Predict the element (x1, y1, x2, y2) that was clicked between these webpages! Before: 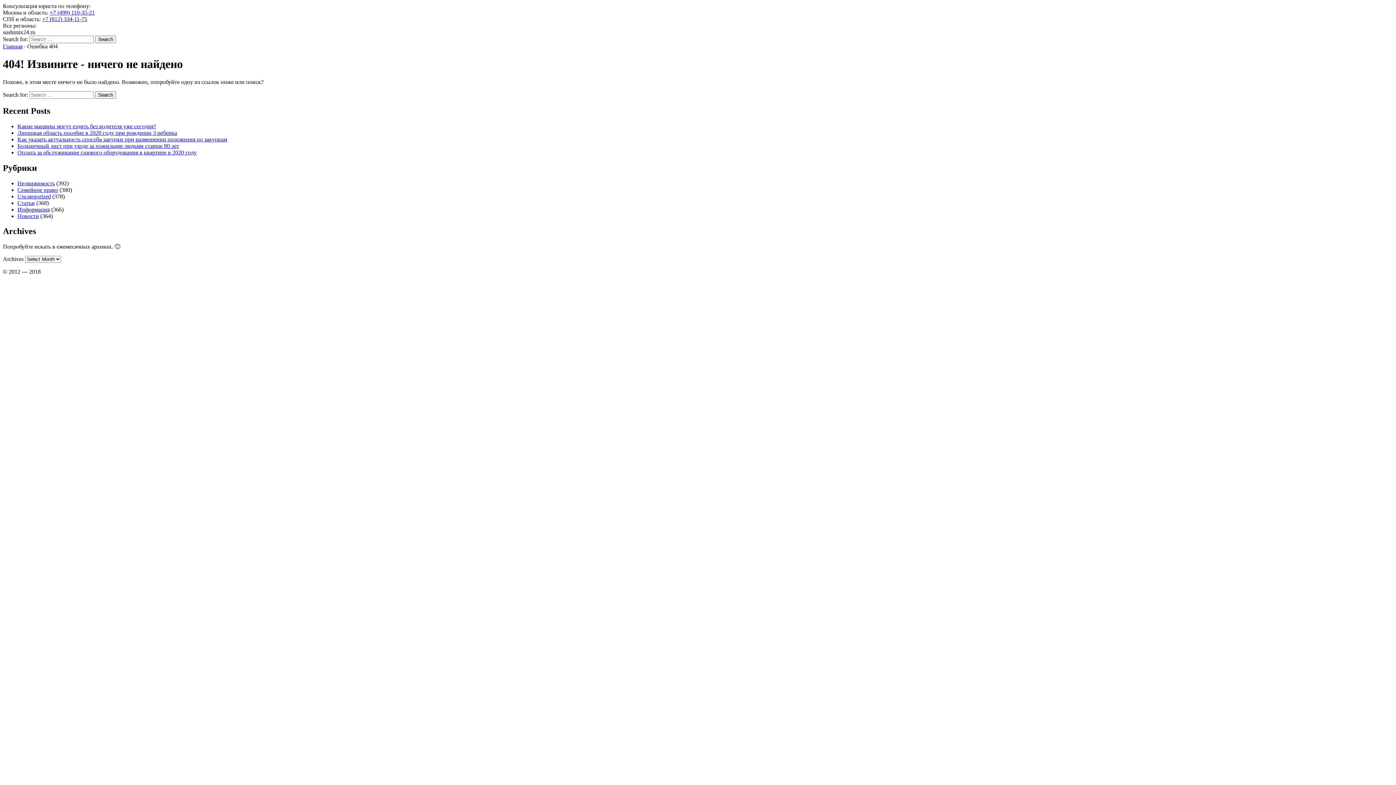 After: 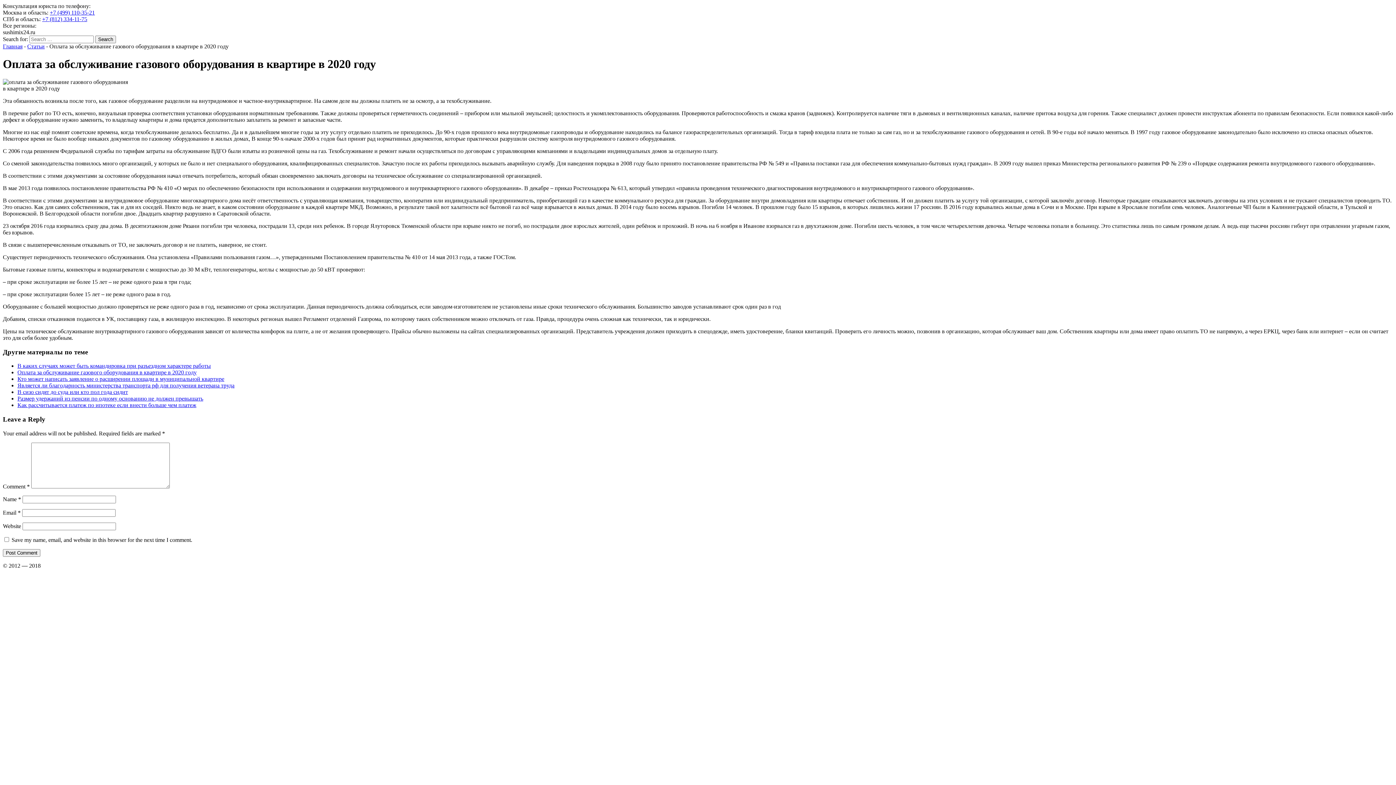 Action: bbox: (17, 149, 196, 155) label: Оплата за обслуживание газового оборудования в квартире в 2020 году